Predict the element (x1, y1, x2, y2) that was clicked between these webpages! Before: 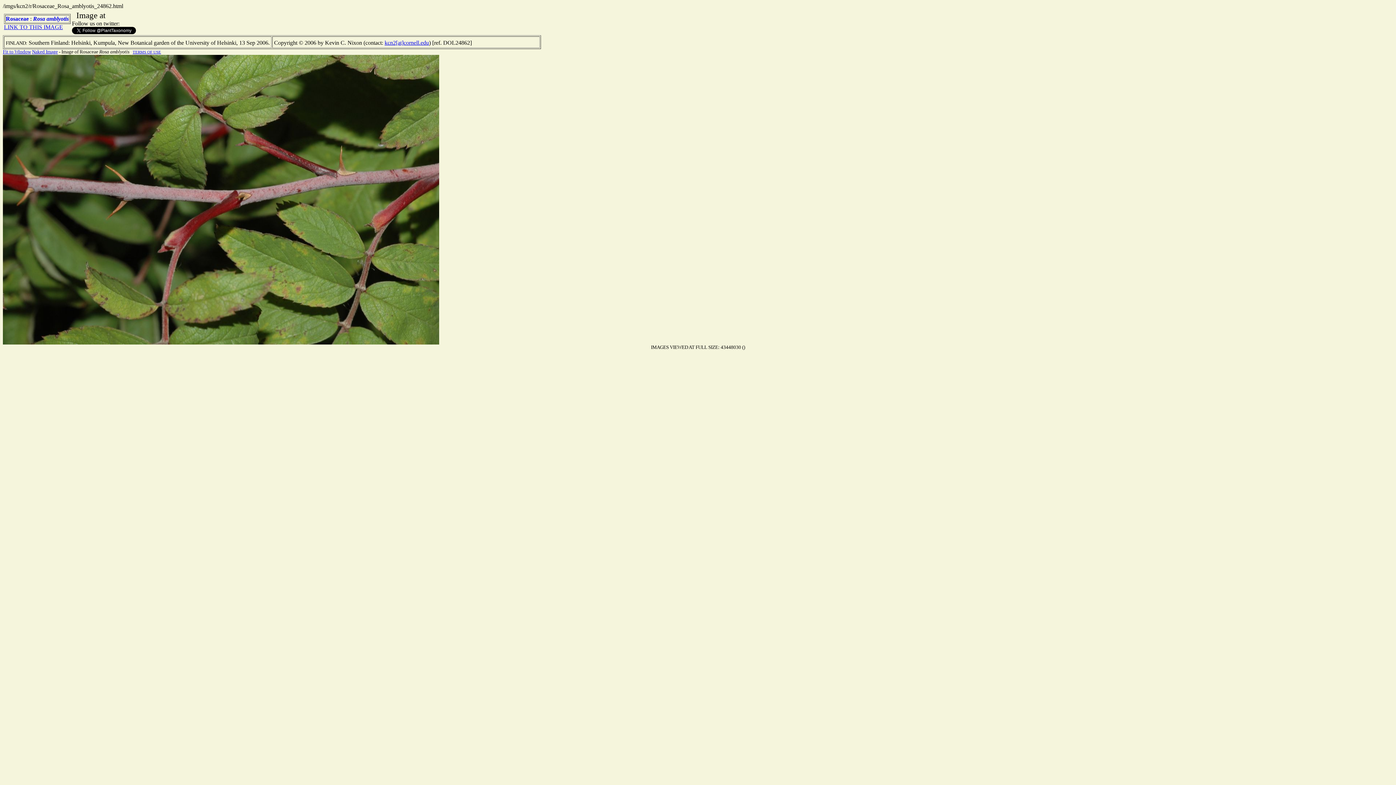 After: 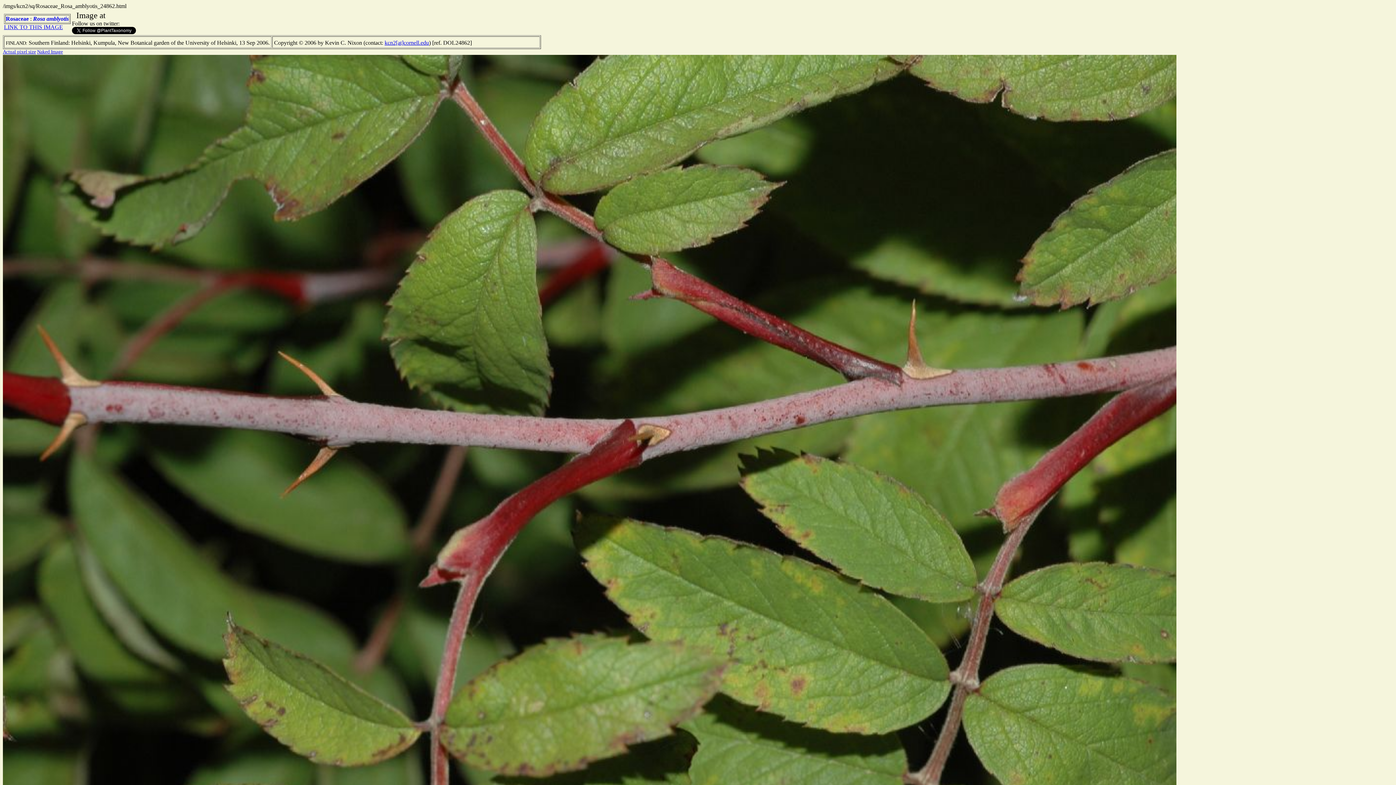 Action: label: Fit to Window bbox: (2, 49, 30, 54)